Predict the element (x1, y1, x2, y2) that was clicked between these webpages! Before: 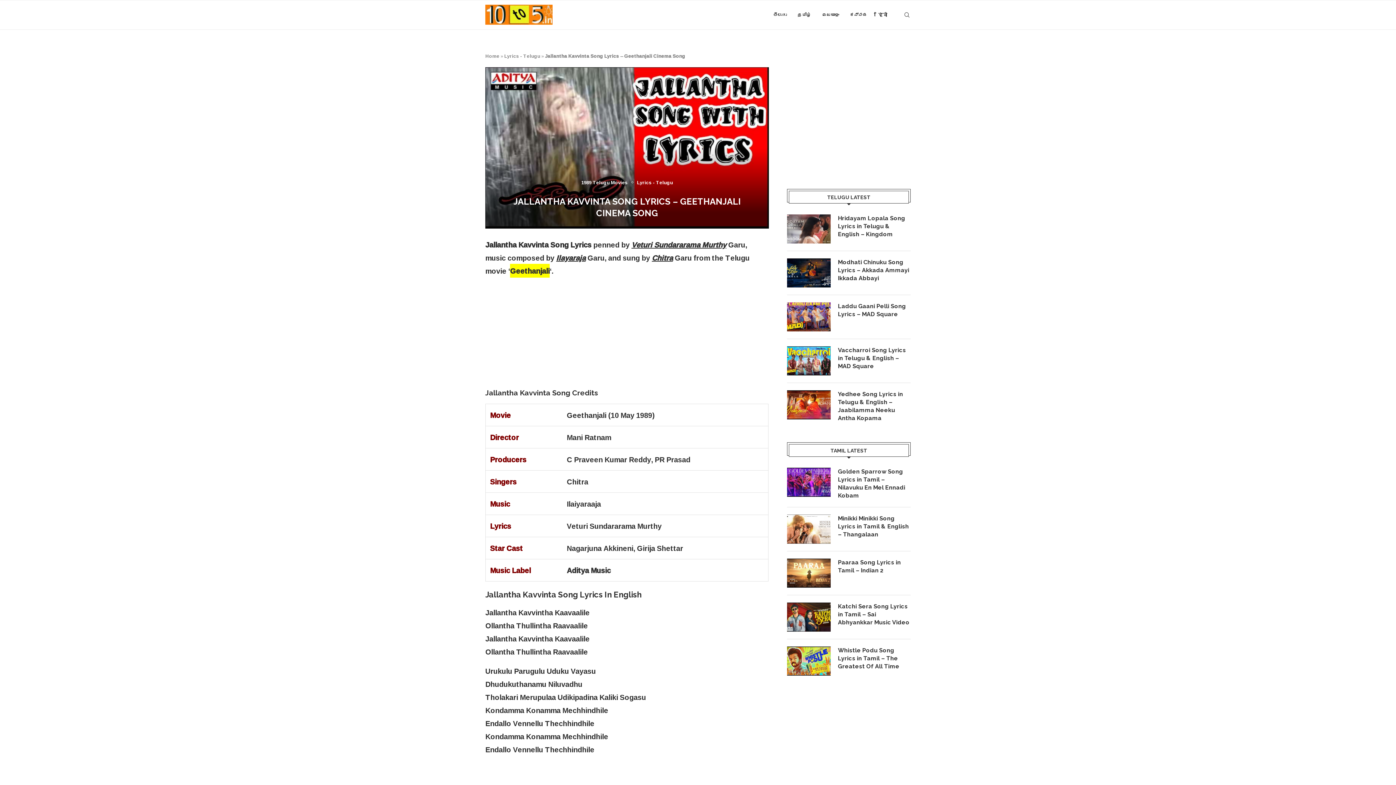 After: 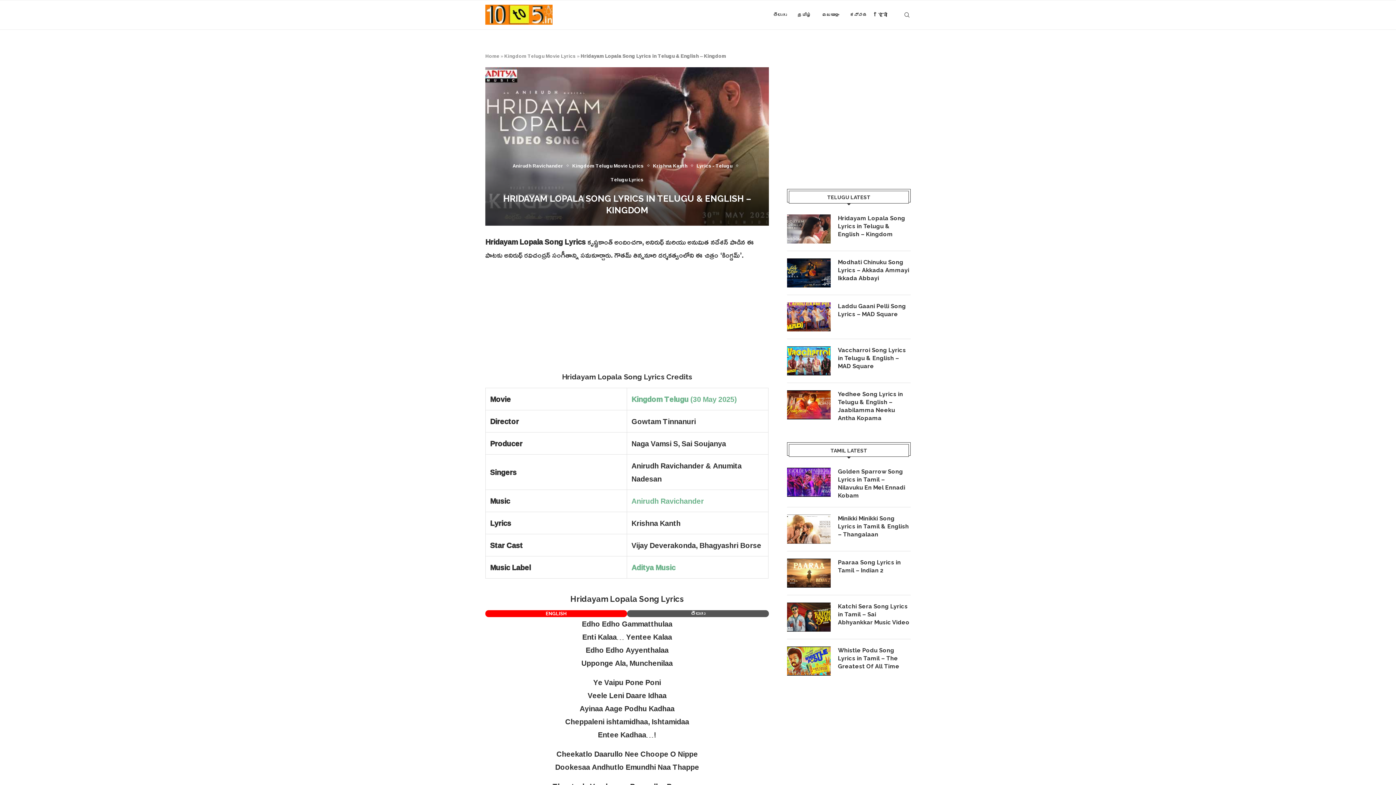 Action: label: Hridayam Lopala Song Lyrics in Telugu & English – Kingdom bbox: (838, 214, 910, 238)